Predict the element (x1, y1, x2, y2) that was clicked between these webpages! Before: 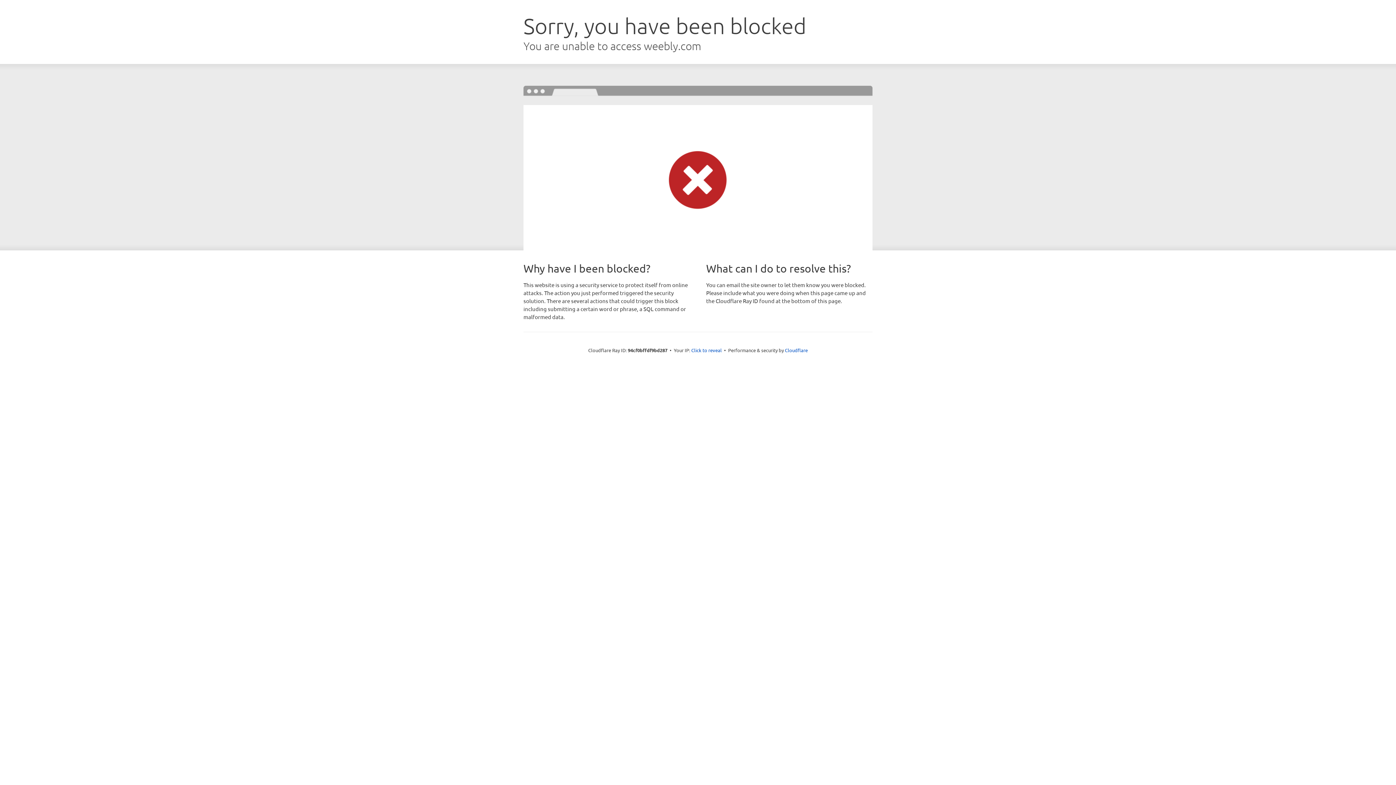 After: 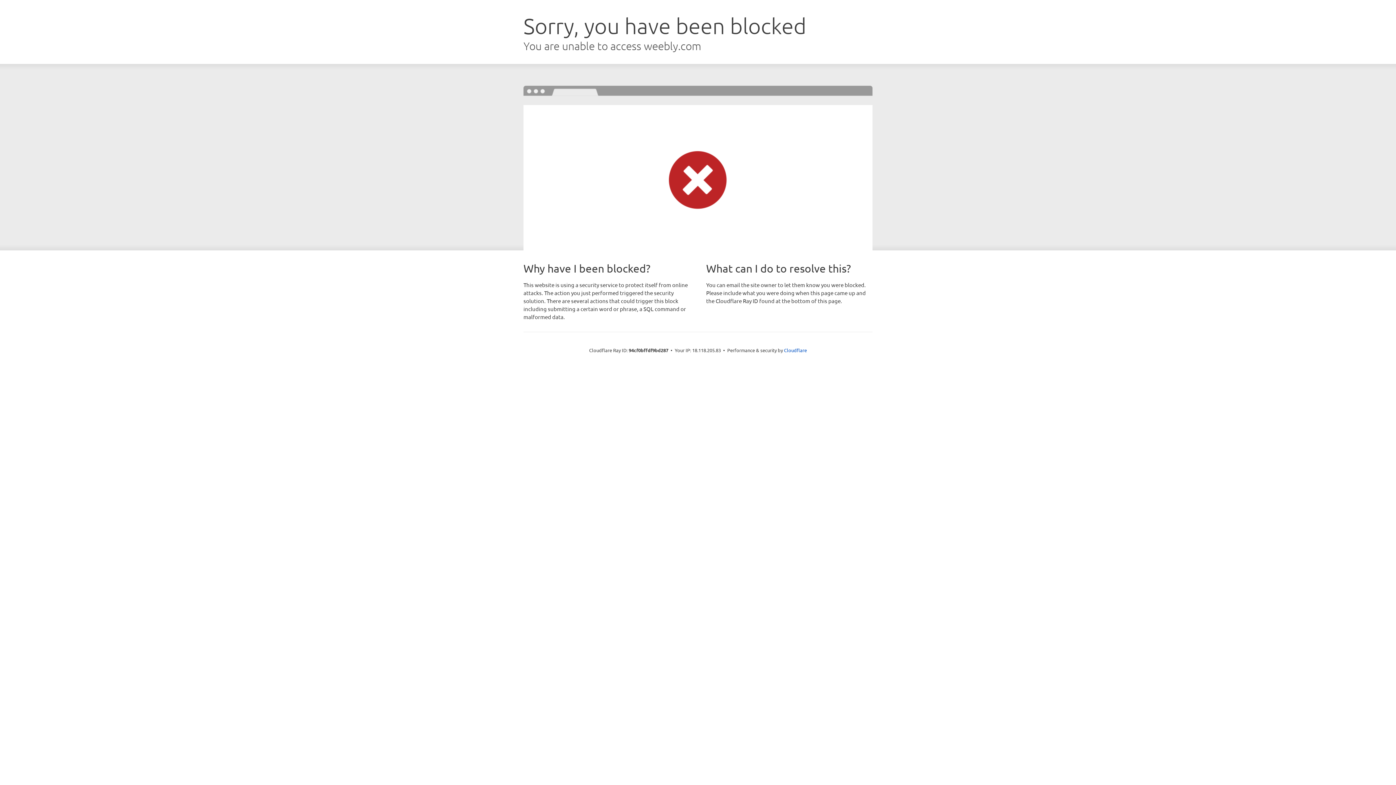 Action: label: Click to reveal bbox: (691, 346, 722, 353)